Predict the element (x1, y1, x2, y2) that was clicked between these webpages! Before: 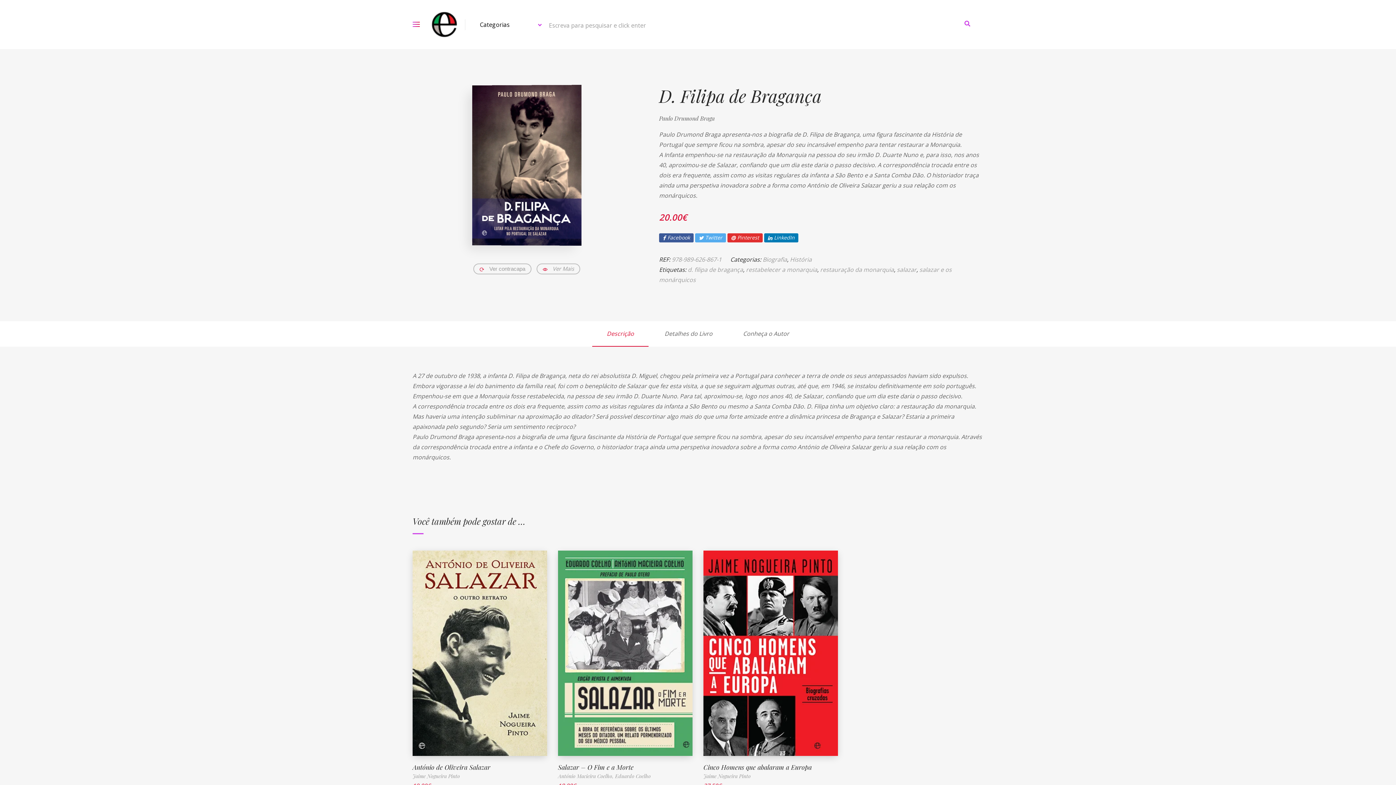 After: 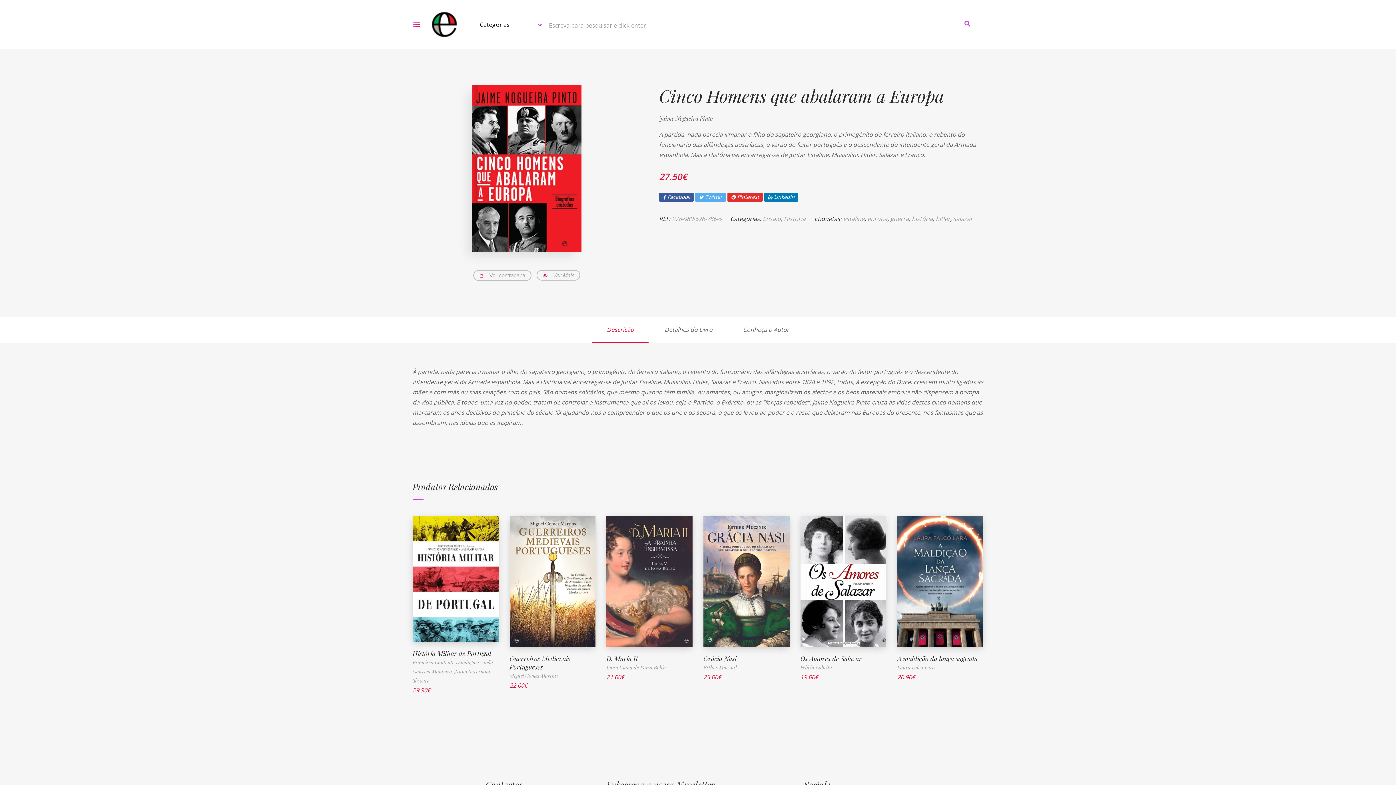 Action: label: Cinco Homens que abalaram a Europa bbox: (703, 763, 812, 772)